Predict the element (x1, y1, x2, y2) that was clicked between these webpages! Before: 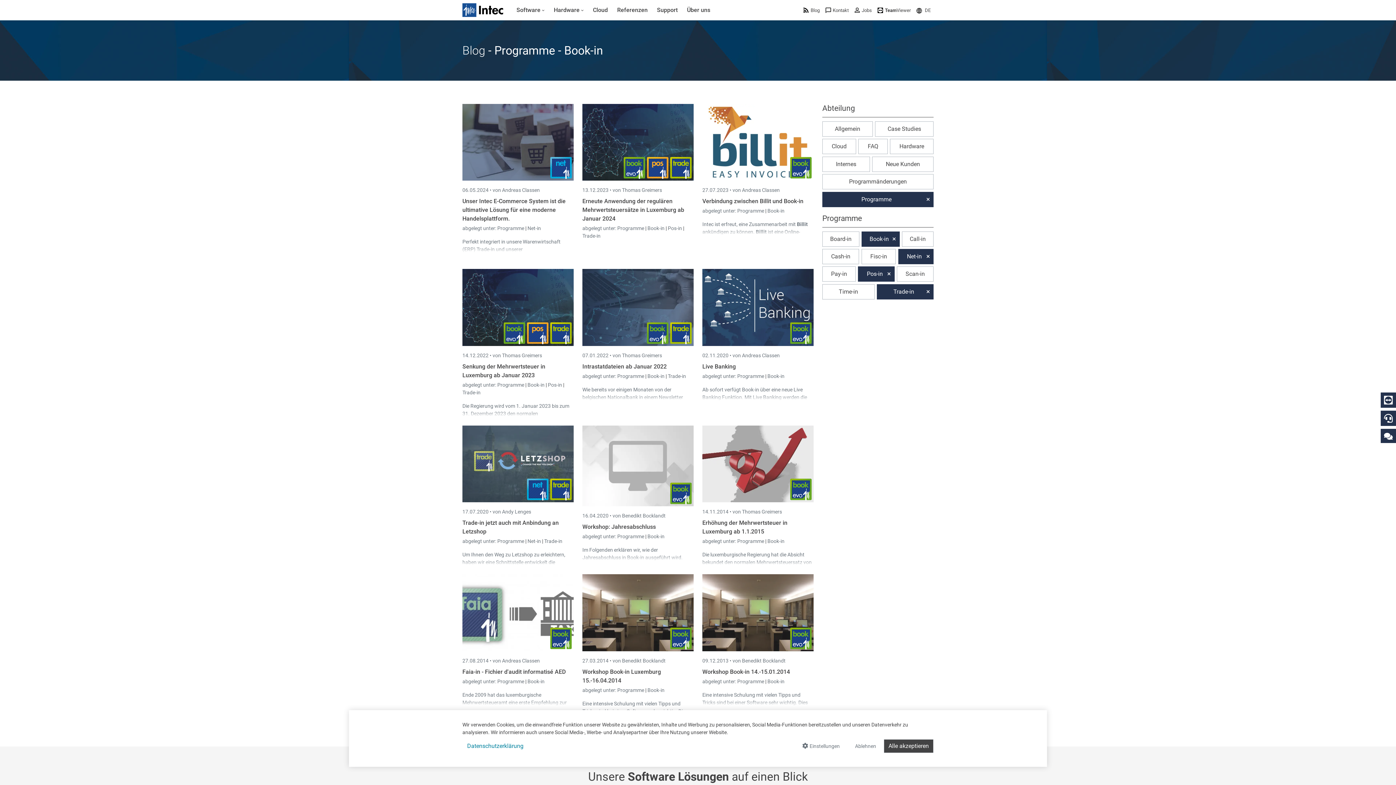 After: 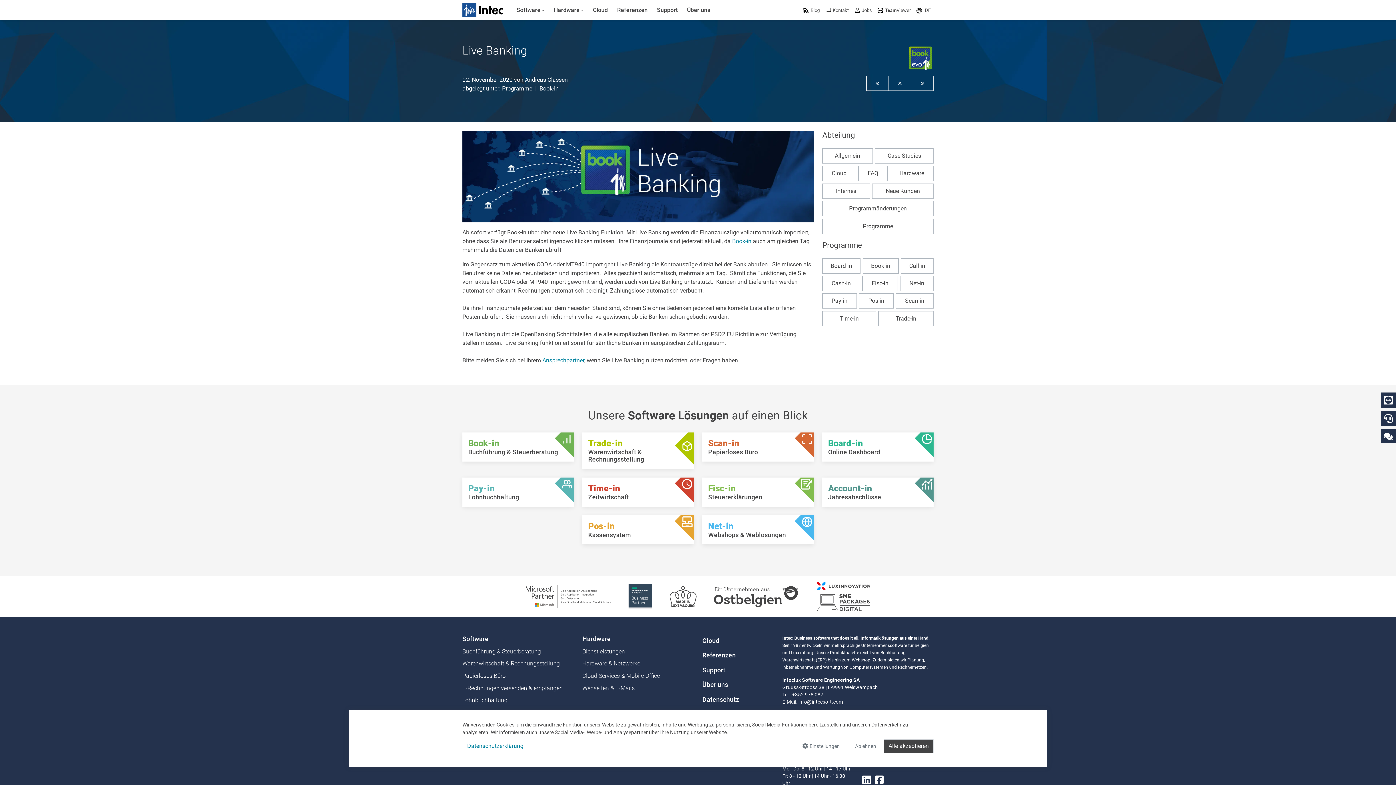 Action: bbox: (702, 269, 813, 346)